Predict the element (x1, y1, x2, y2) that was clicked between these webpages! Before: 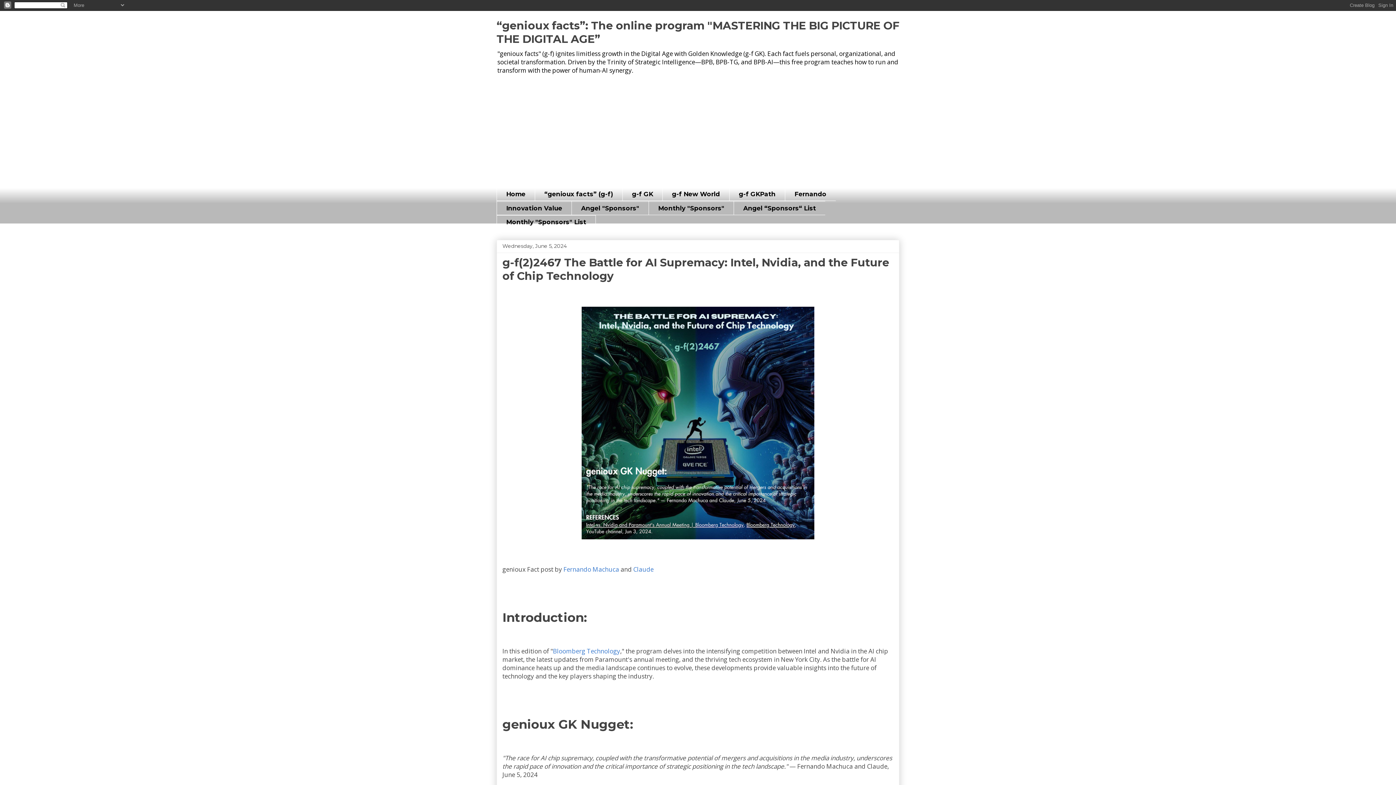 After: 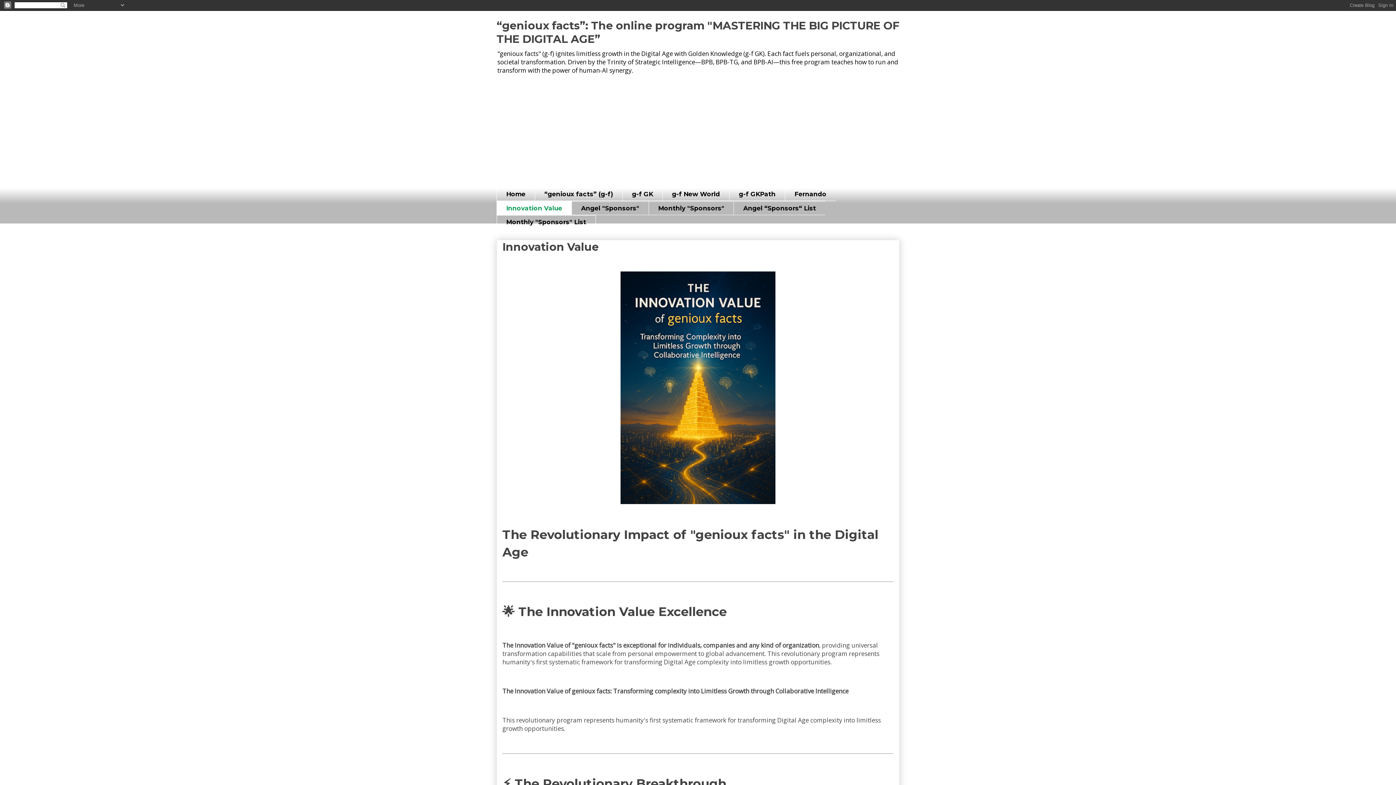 Action: label: Innovation Value bbox: (496, 201, 571, 215)